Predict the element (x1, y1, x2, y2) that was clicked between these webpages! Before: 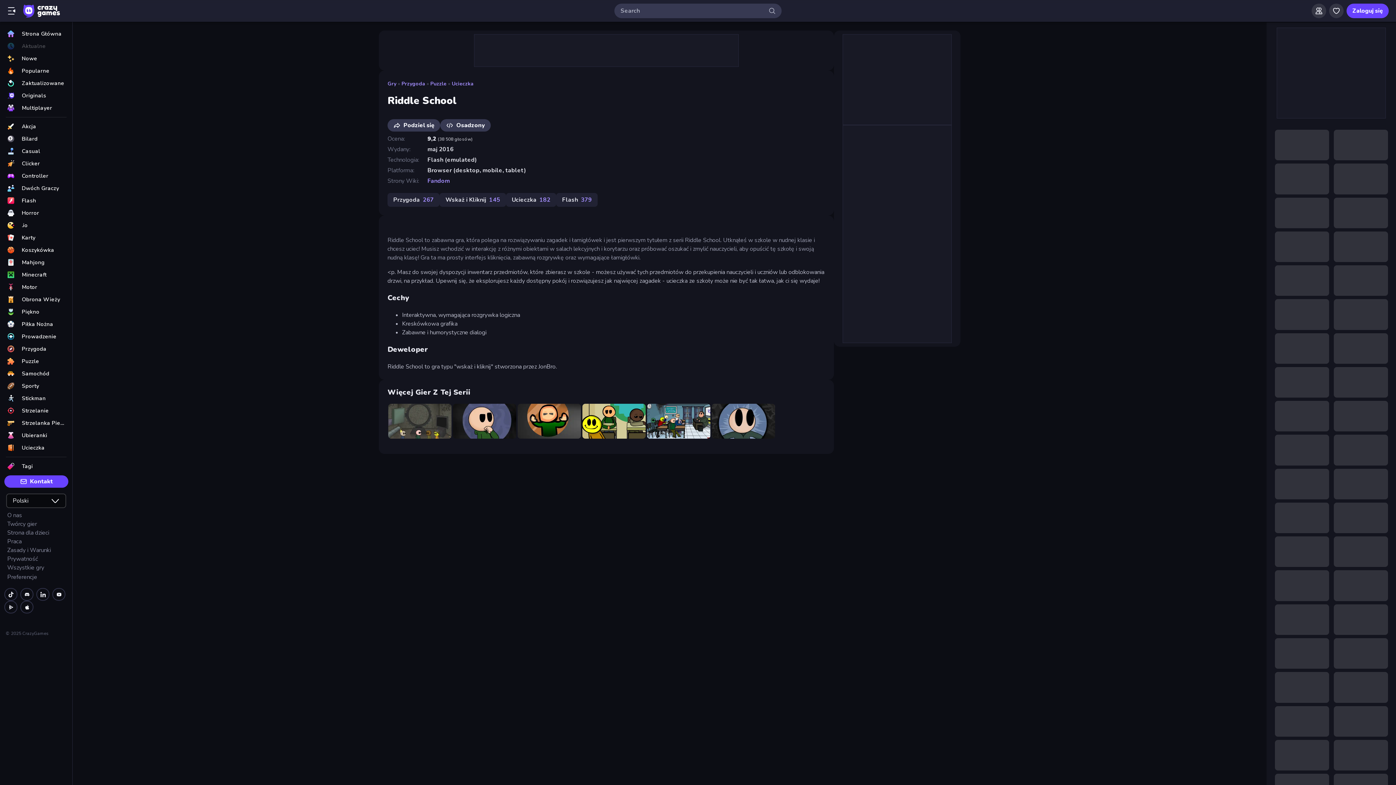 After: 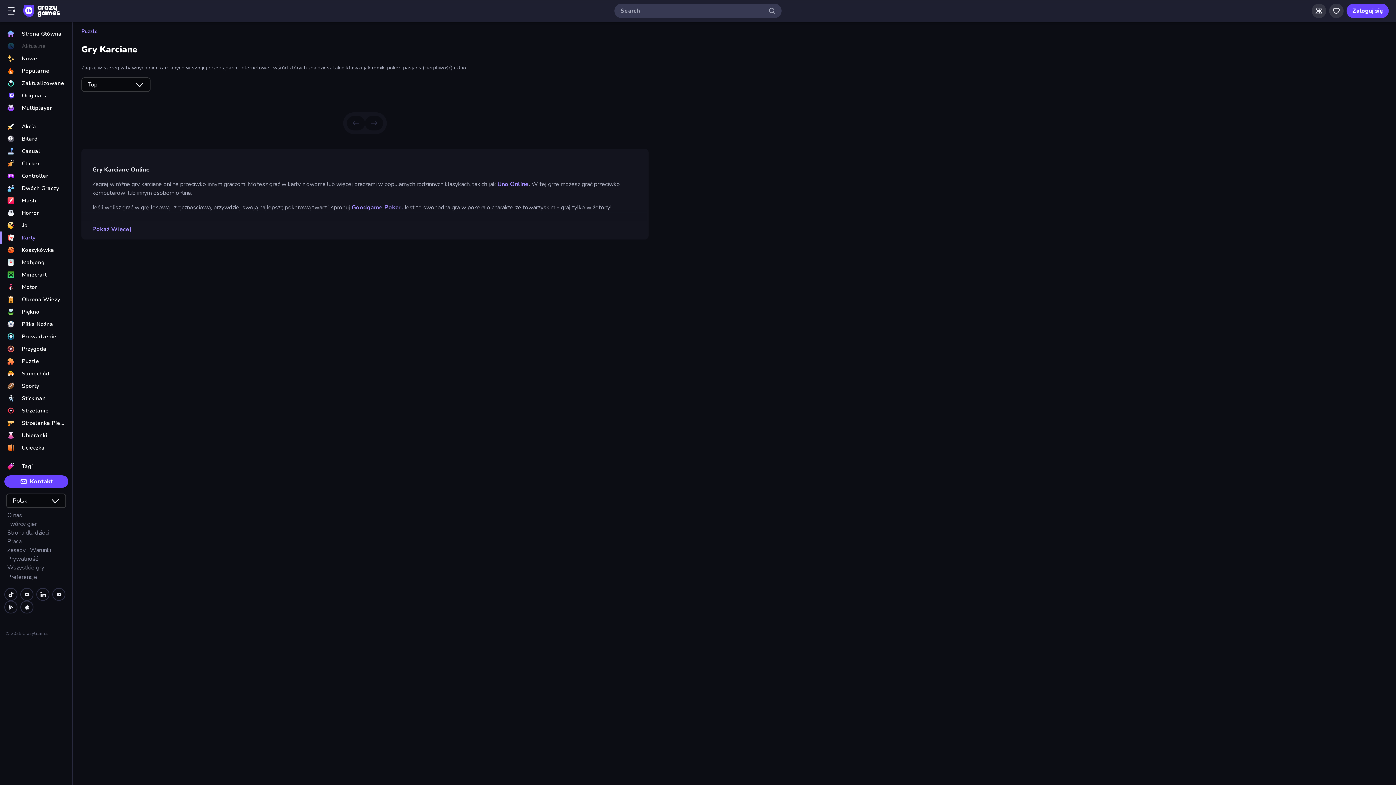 Action: label: Karty bbox: (0, 231, 72, 244)